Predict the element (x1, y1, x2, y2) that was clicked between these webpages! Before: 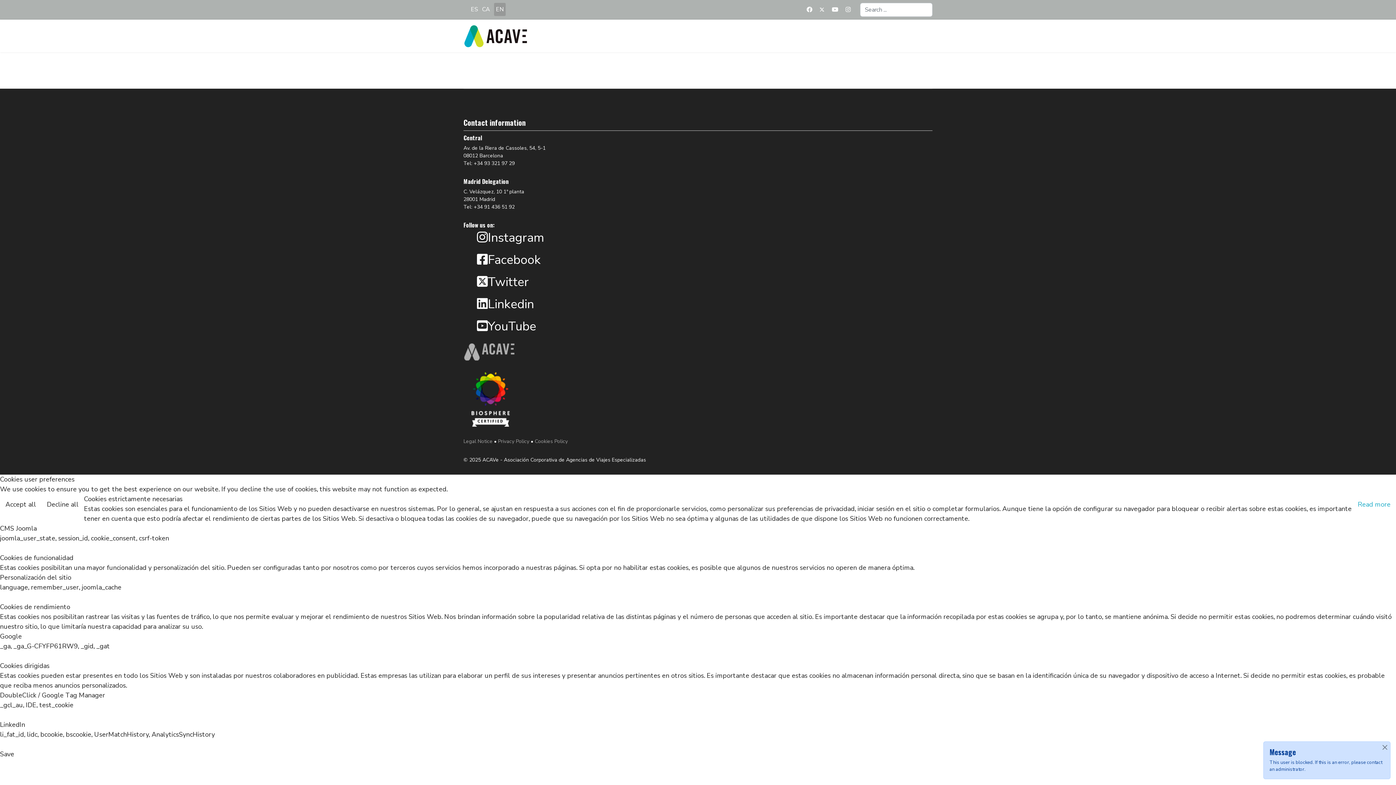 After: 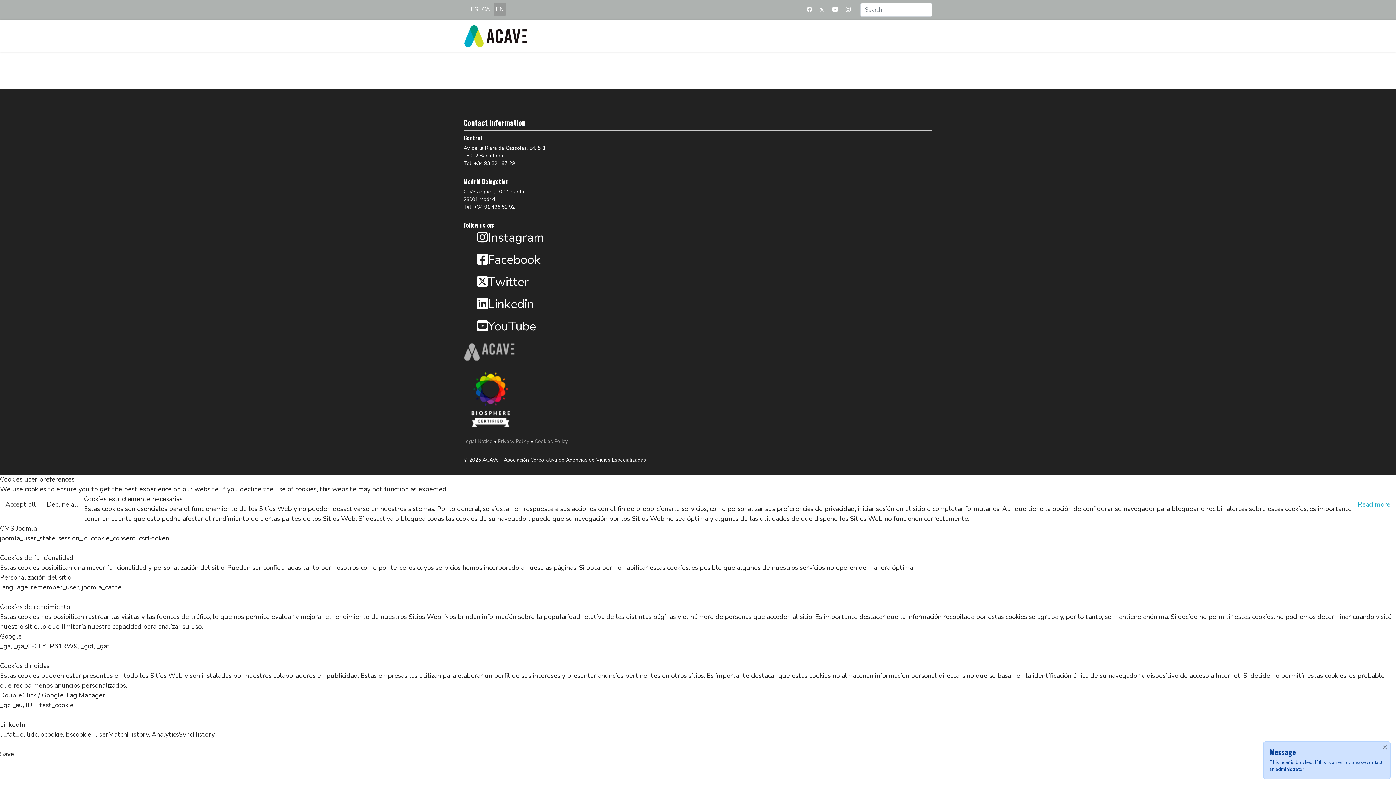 Action: bbox: (496, 5, 504, 13) label: EN